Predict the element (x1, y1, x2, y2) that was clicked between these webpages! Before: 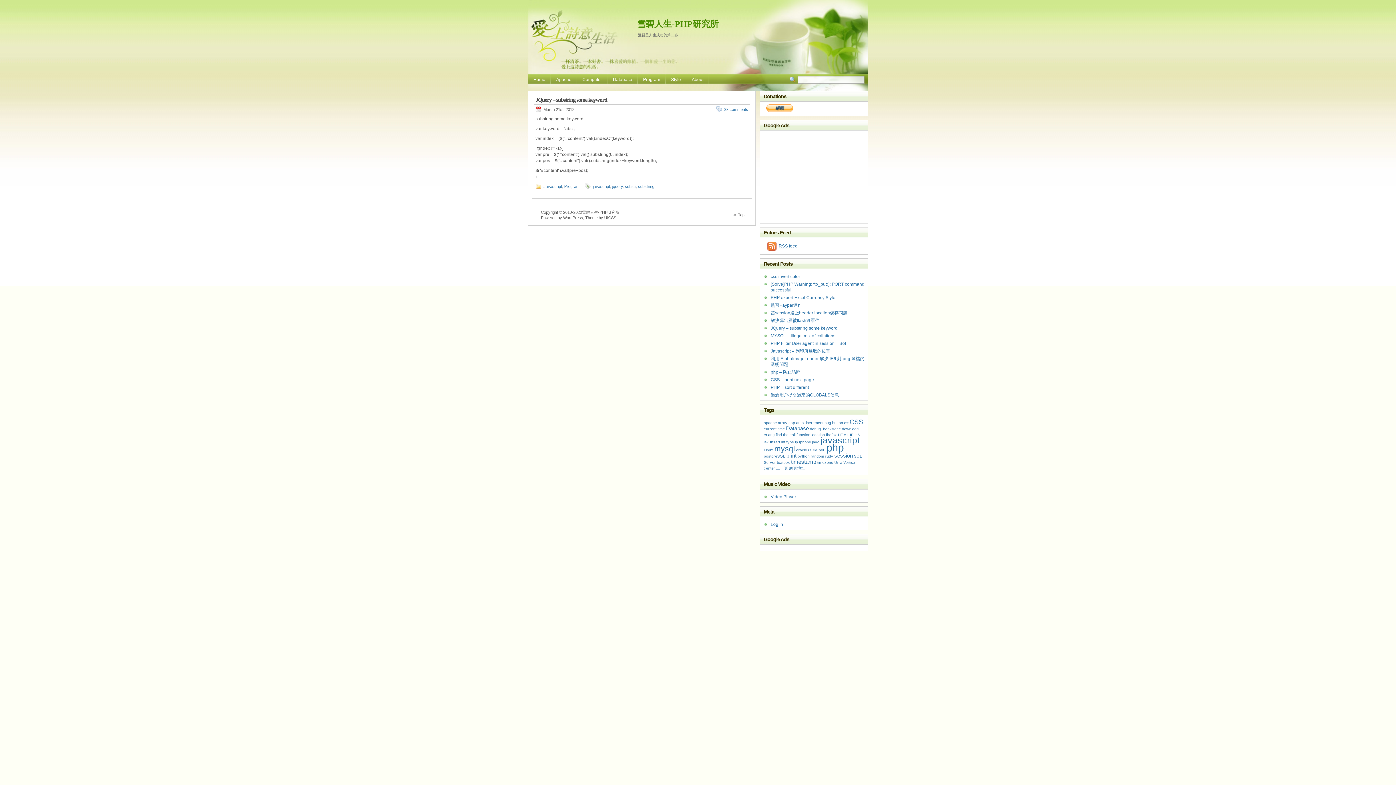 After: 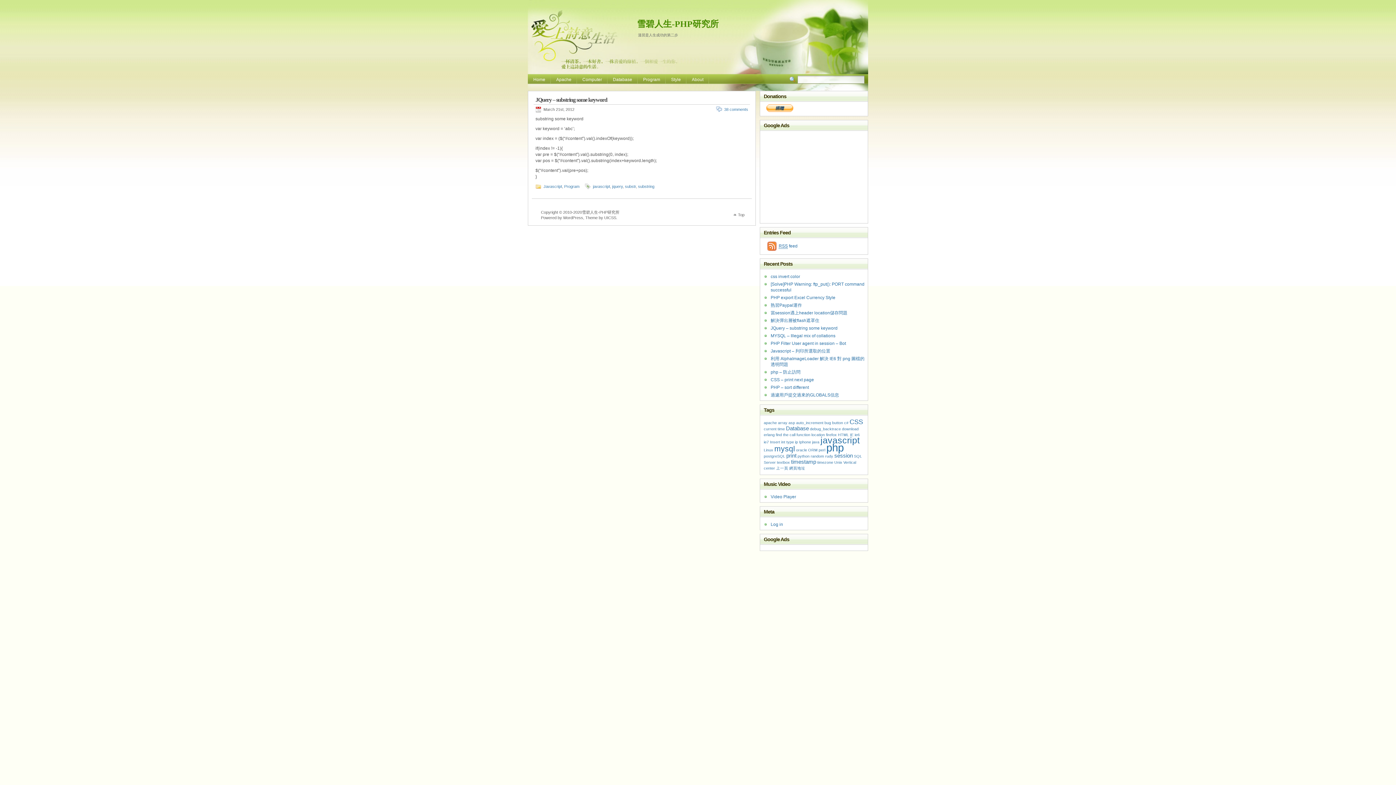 Action: label: Top bbox: (732, 211, 744, 217)